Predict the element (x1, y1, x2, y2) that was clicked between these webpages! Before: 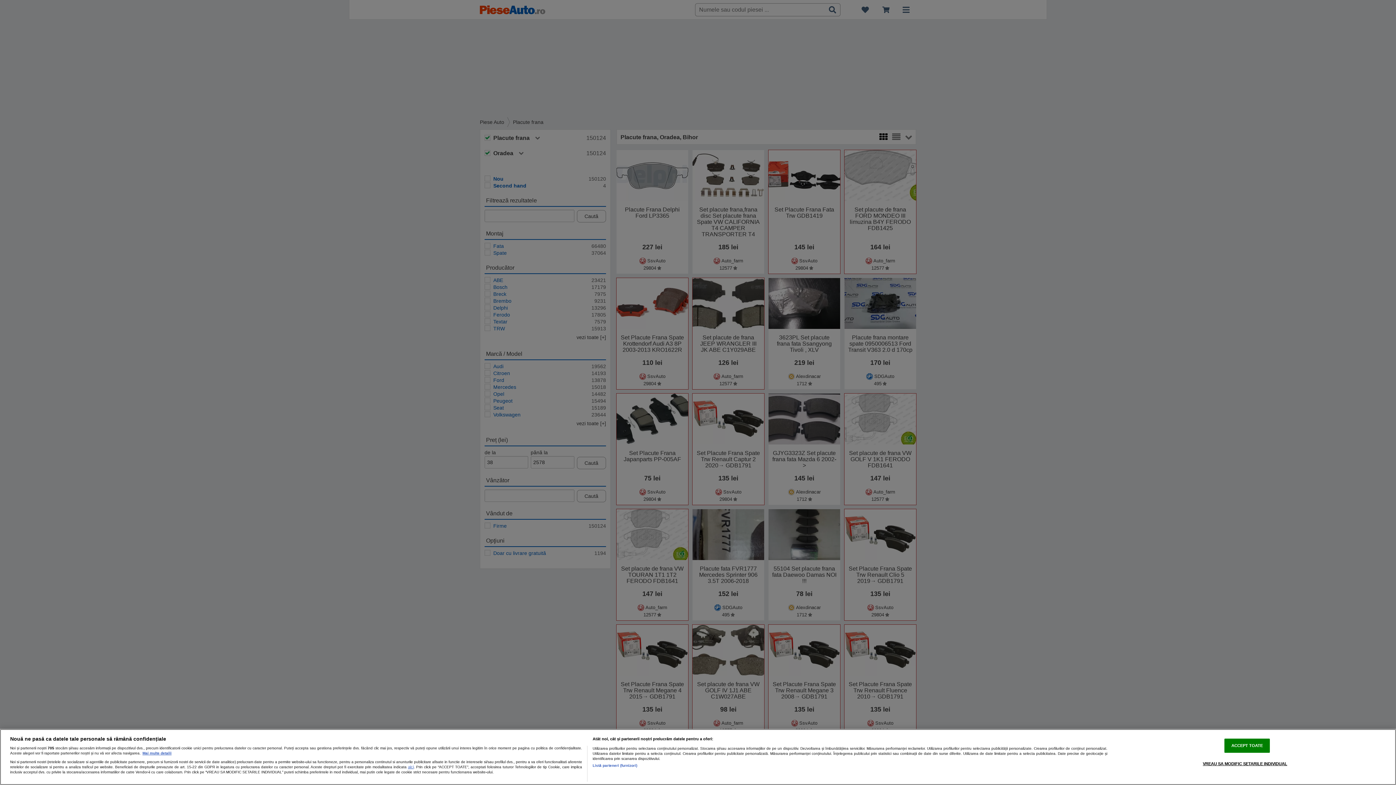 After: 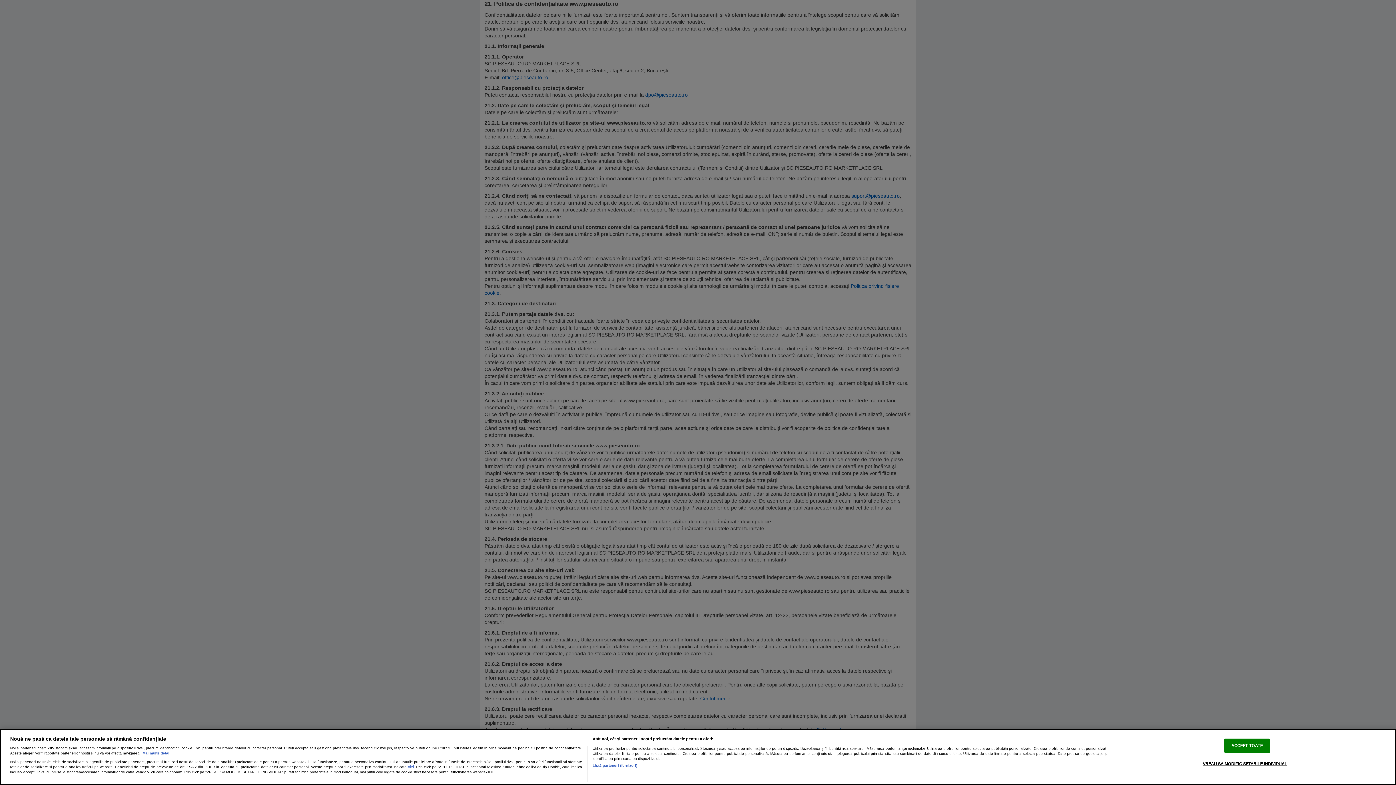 Action: bbox: (408, 764, 413, 769) label: aici